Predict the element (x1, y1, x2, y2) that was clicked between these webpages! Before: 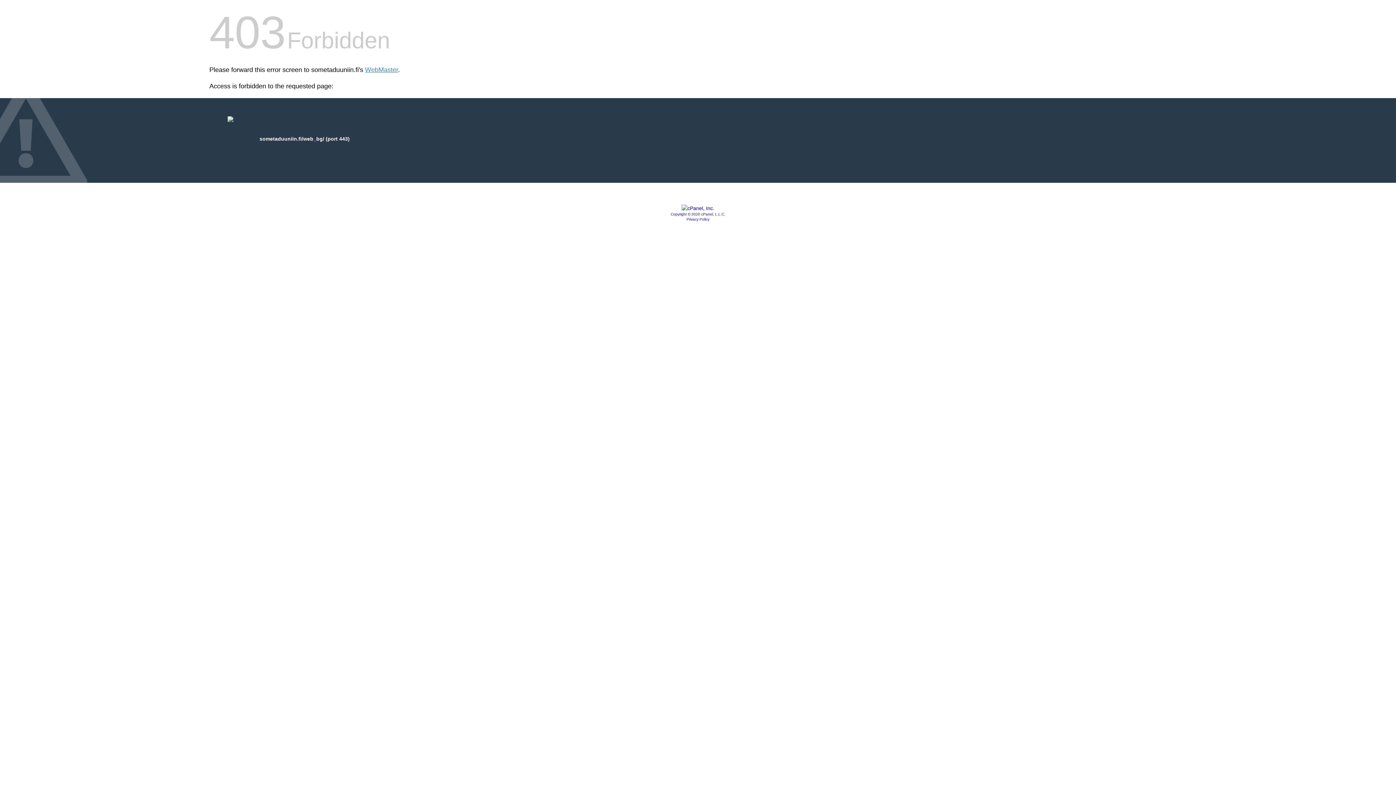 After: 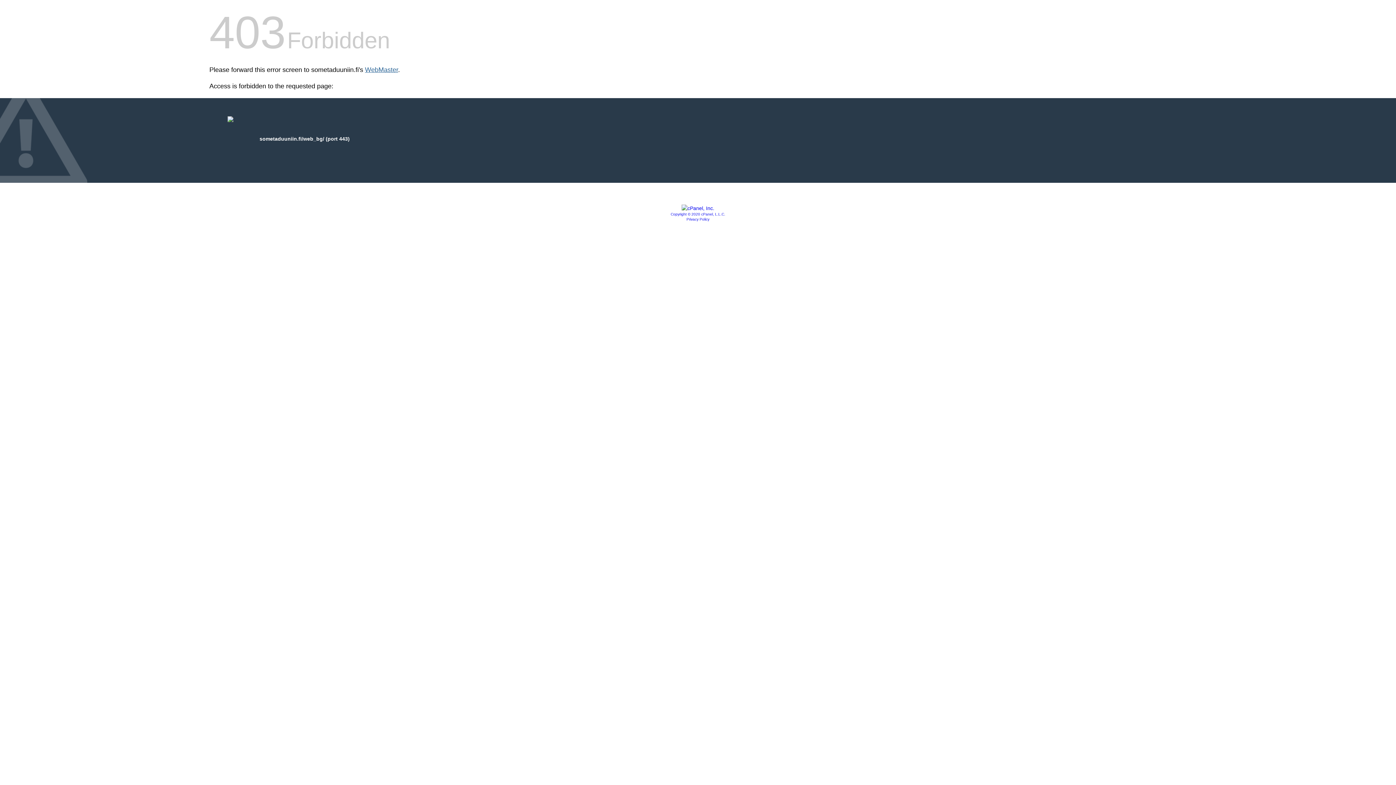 Action: bbox: (365, 66, 398, 73) label: WebMaster